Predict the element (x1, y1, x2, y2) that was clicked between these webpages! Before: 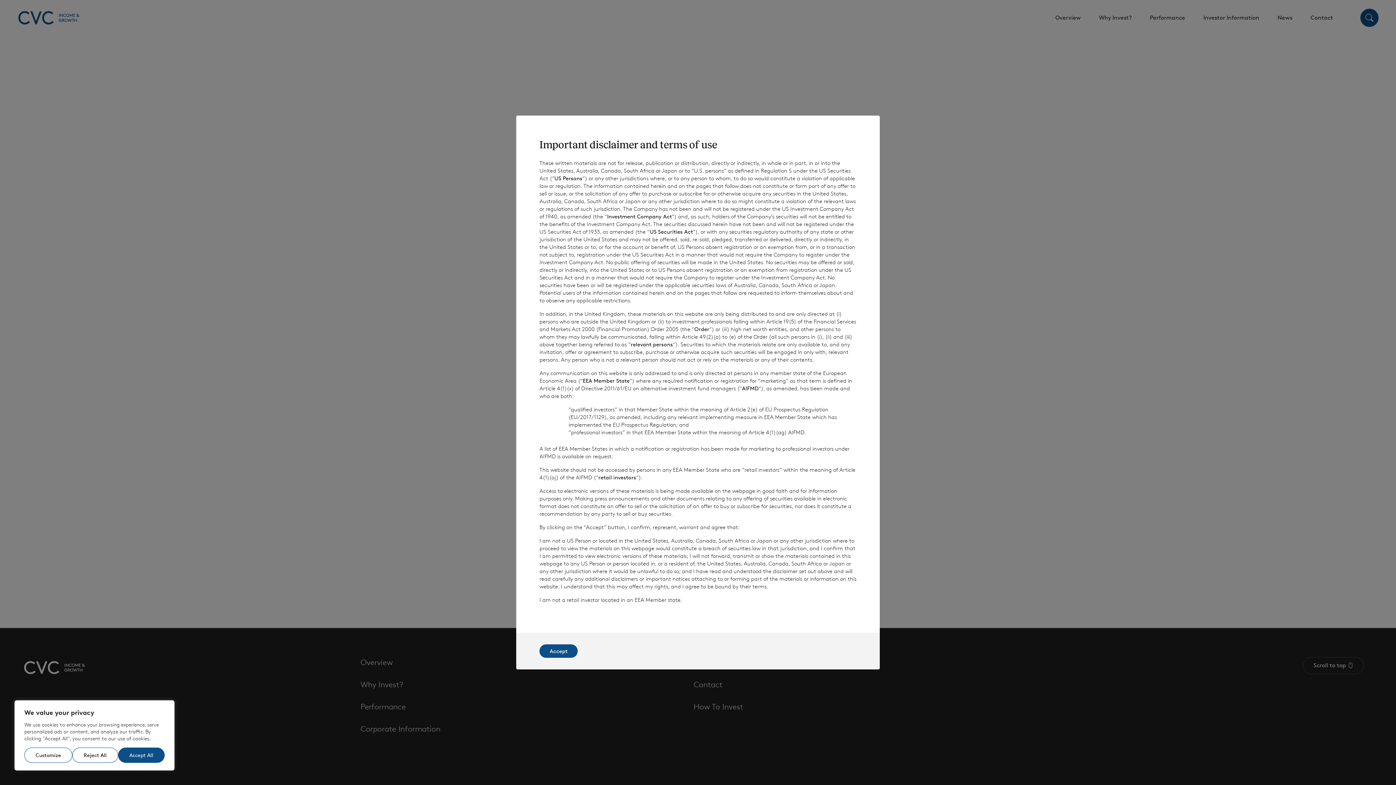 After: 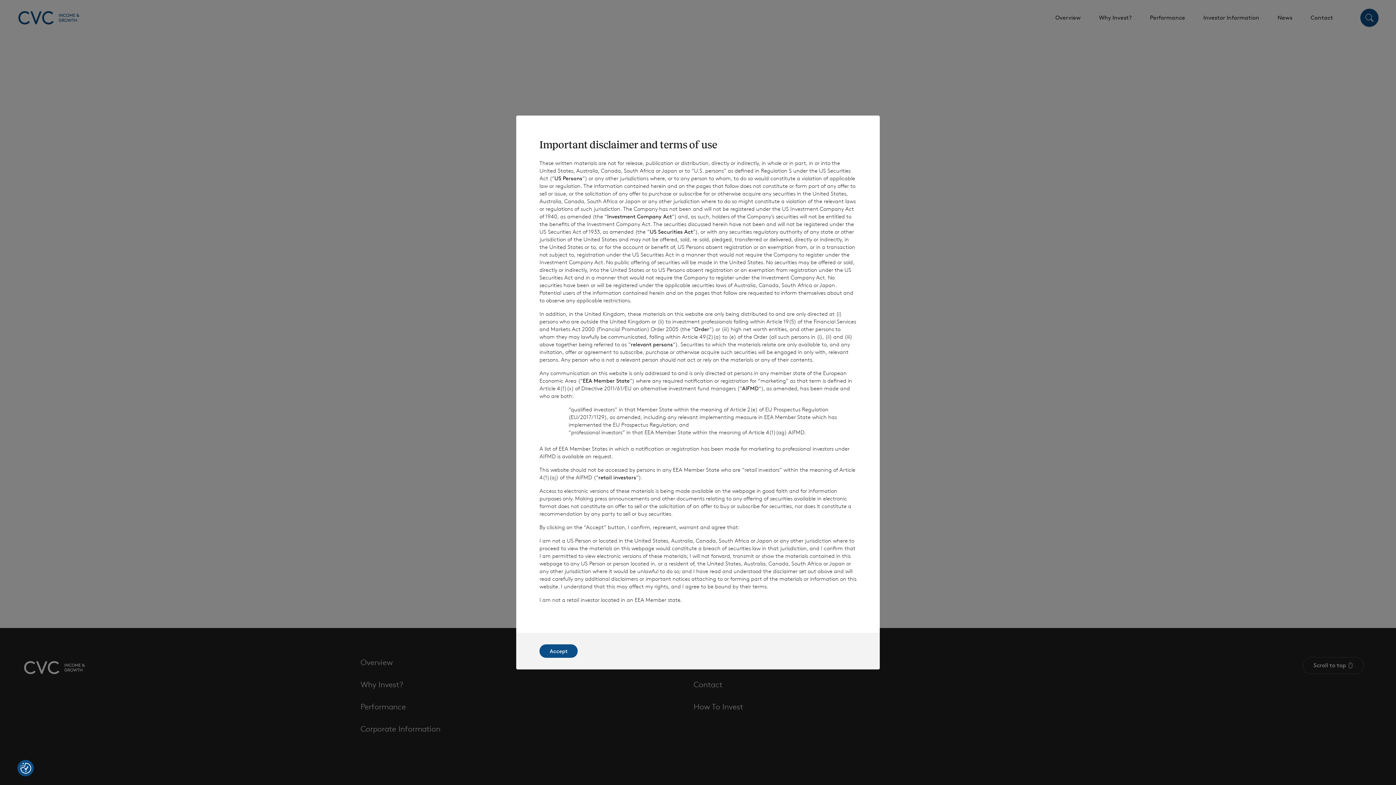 Action: label: Accept All bbox: (118, 748, 164, 763)